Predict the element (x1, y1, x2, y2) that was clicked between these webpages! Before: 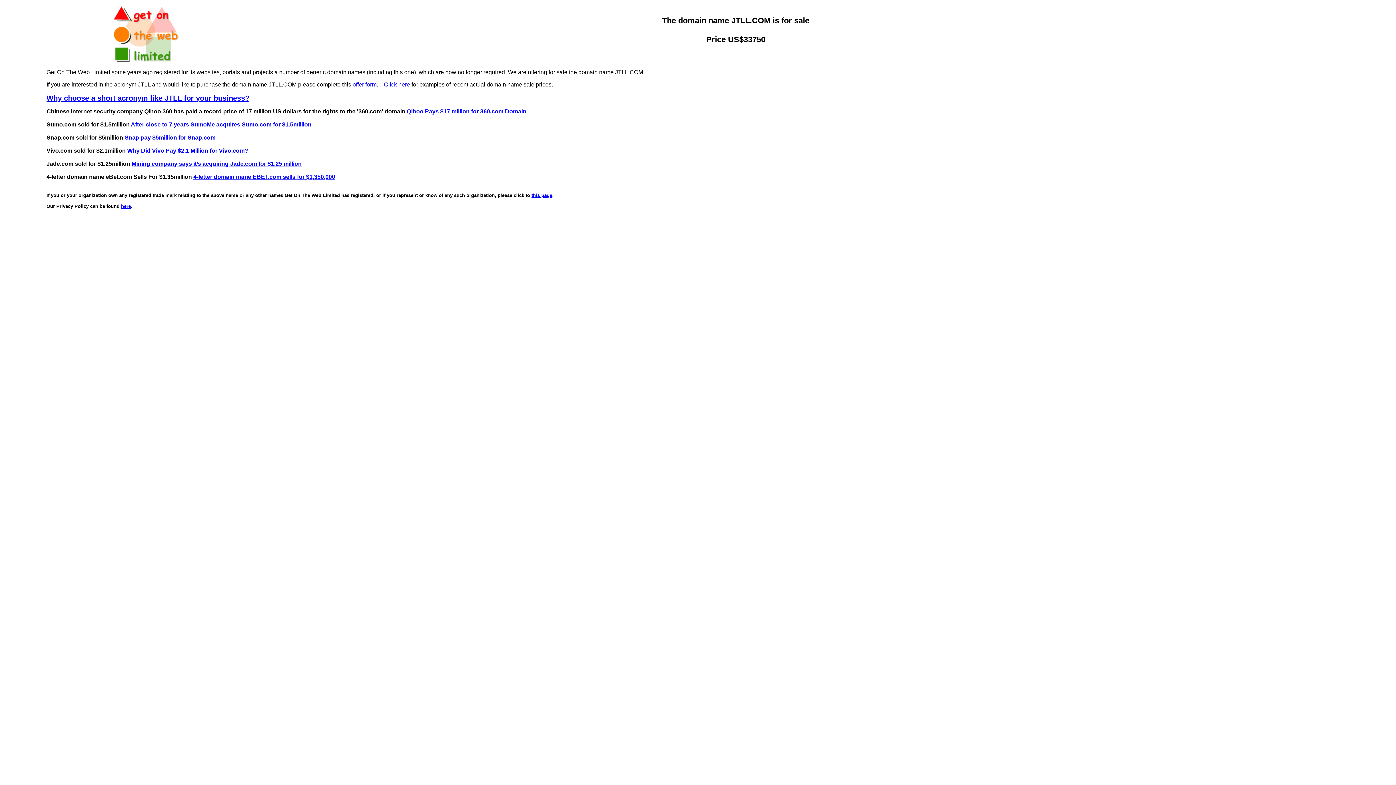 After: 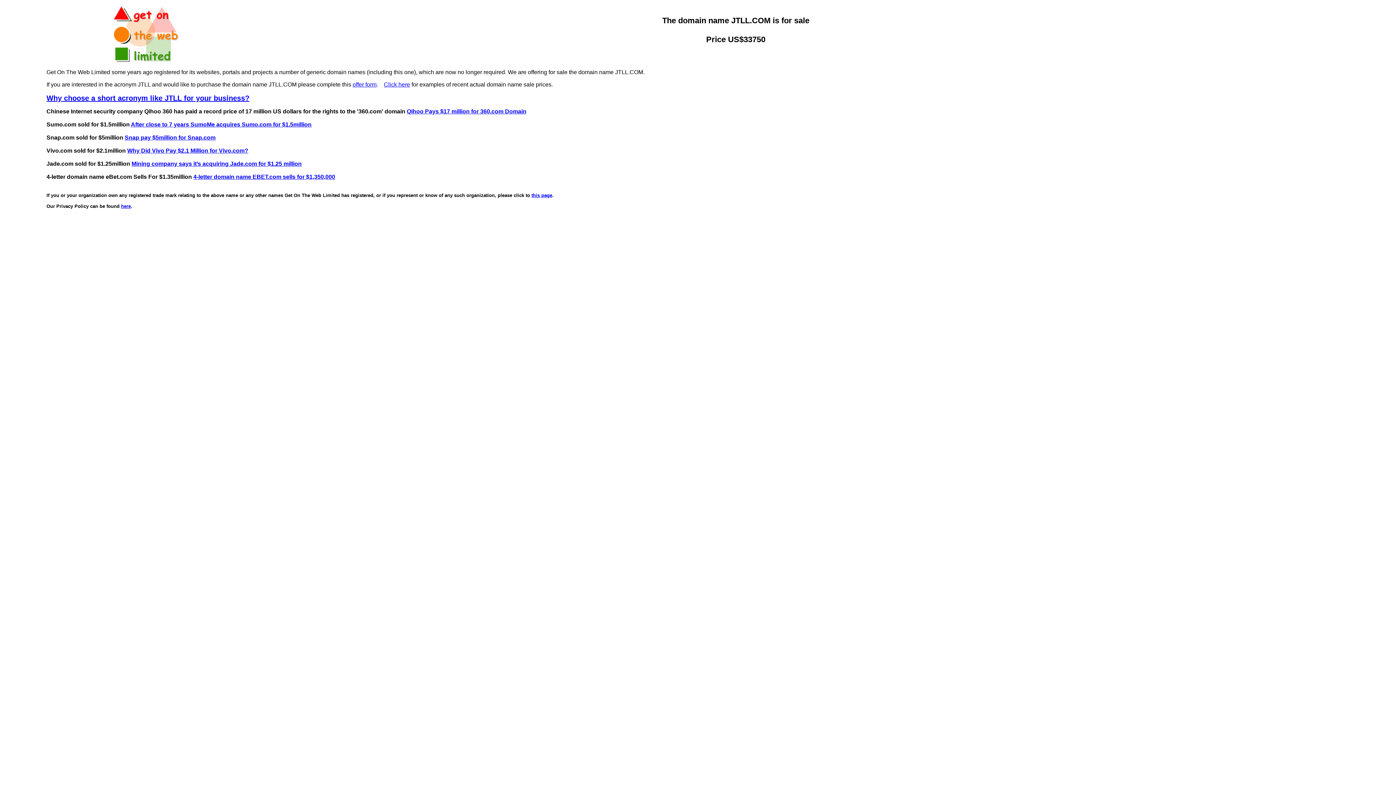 Action: label: this page bbox: (531, 192, 552, 198)